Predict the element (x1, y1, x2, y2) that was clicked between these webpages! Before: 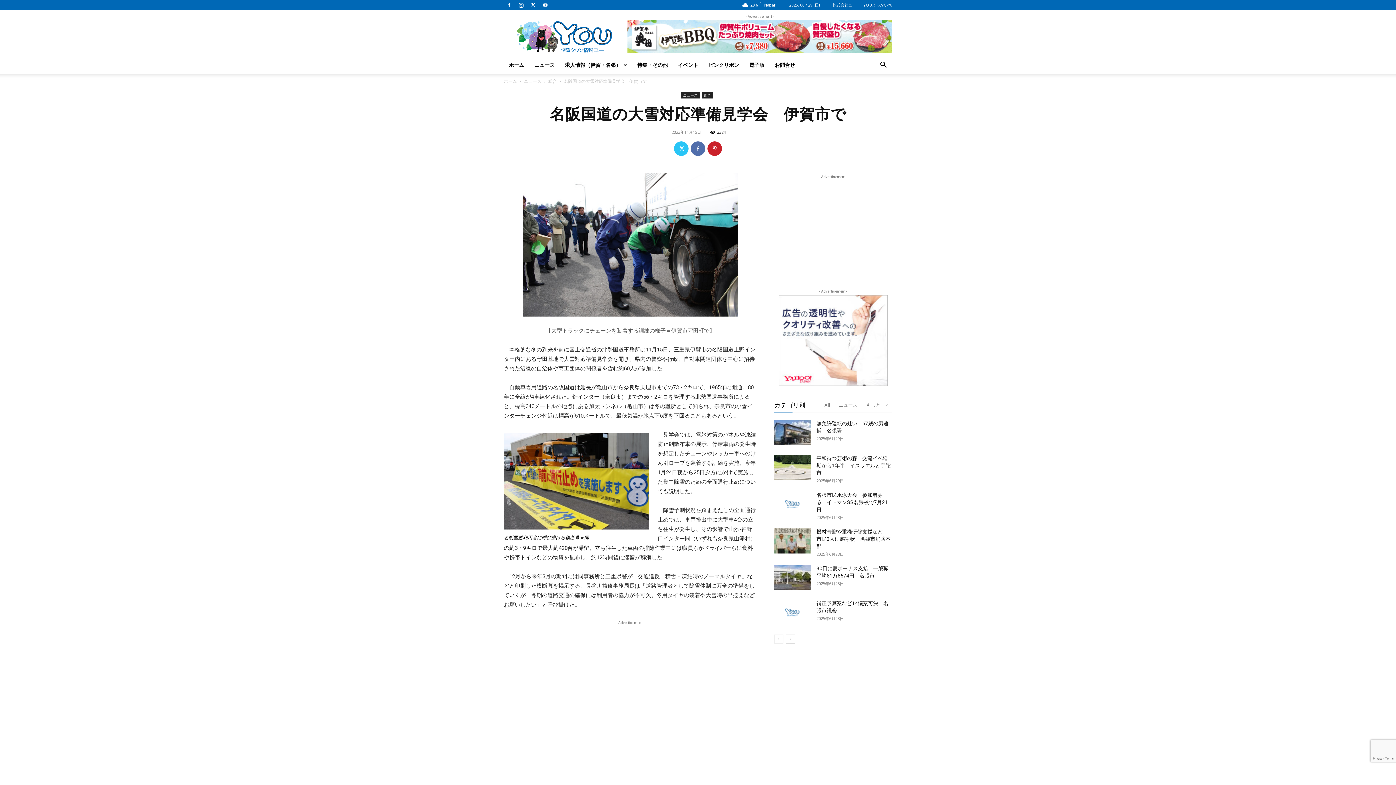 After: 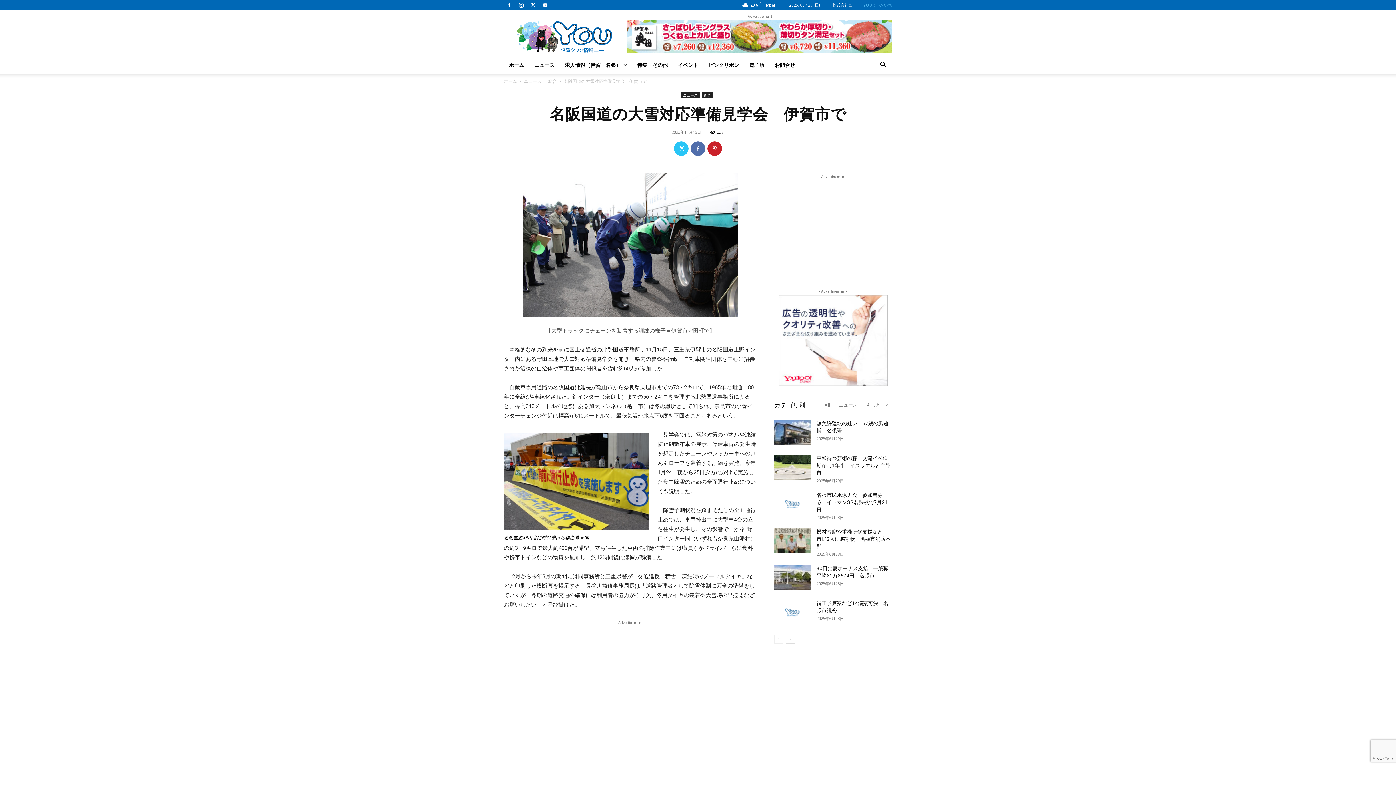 Action: label: YOUよっかいち bbox: (863, 2, 892, 7)